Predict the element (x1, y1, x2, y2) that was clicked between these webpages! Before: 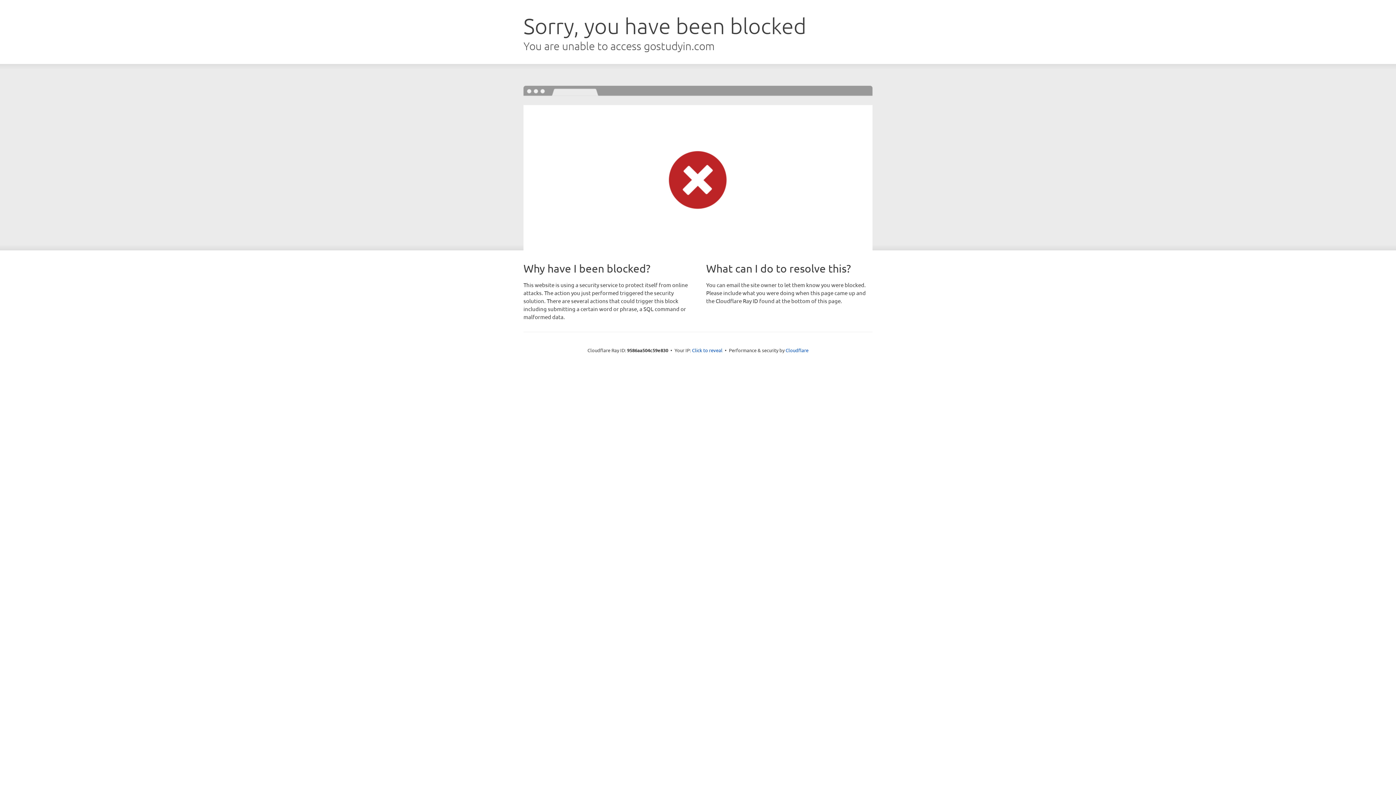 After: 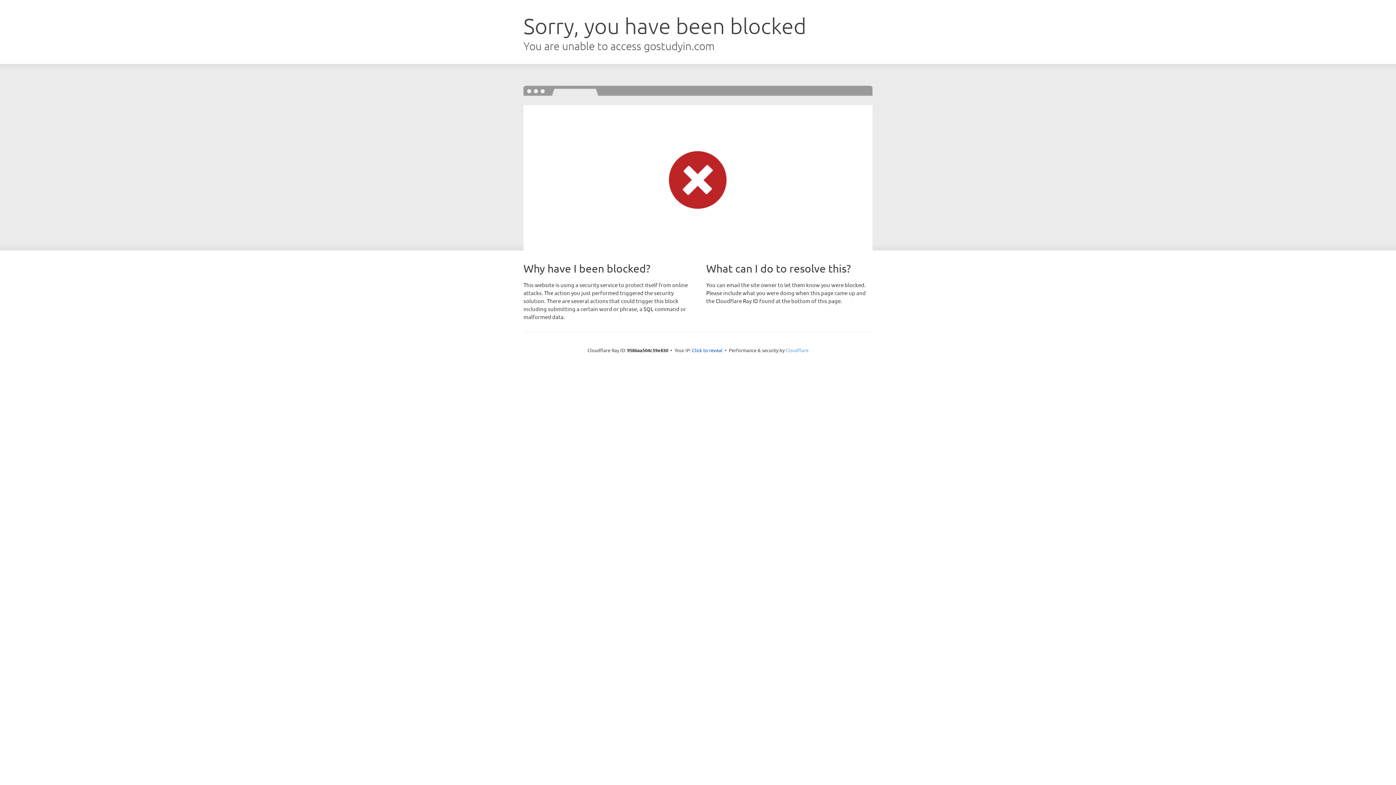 Action: label: Cloudflare bbox: (785, 347, 808, 353)